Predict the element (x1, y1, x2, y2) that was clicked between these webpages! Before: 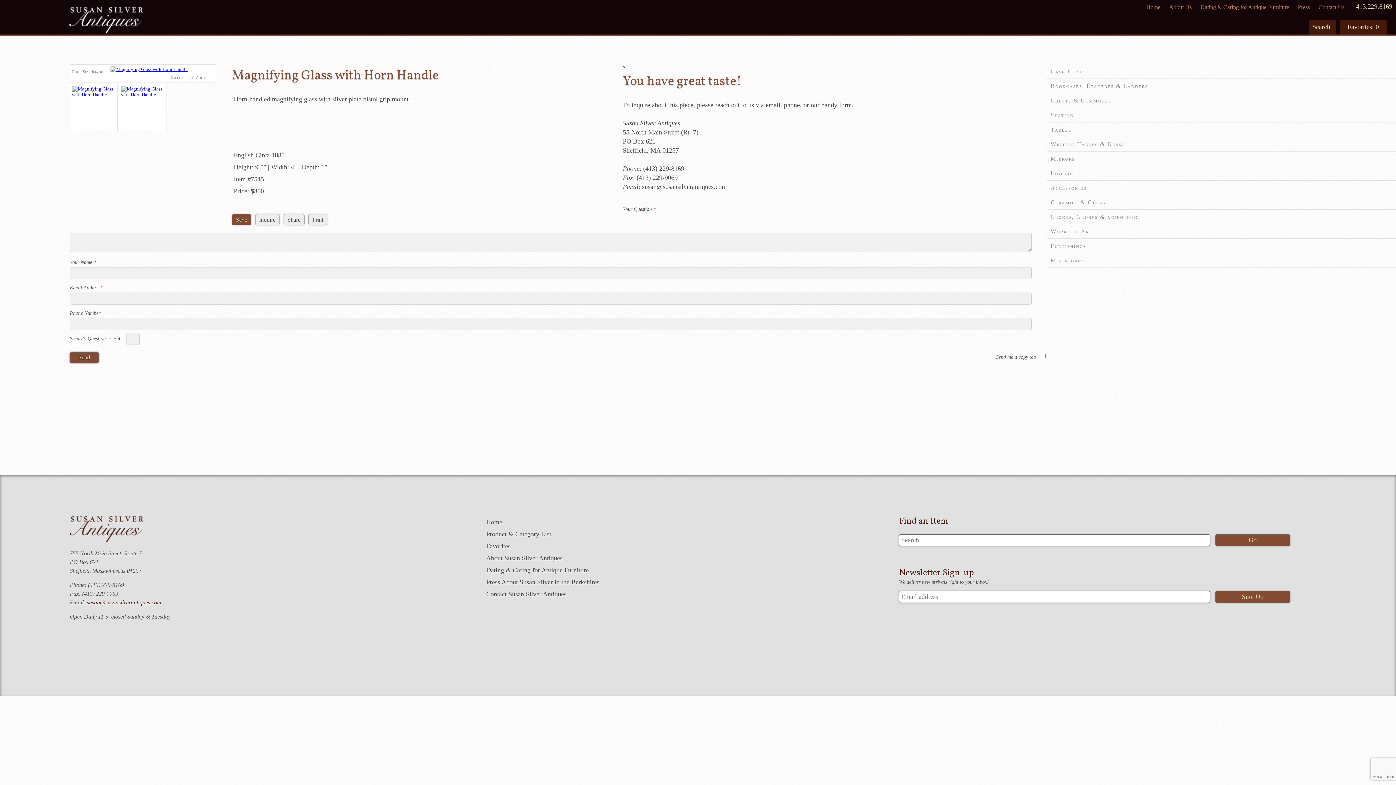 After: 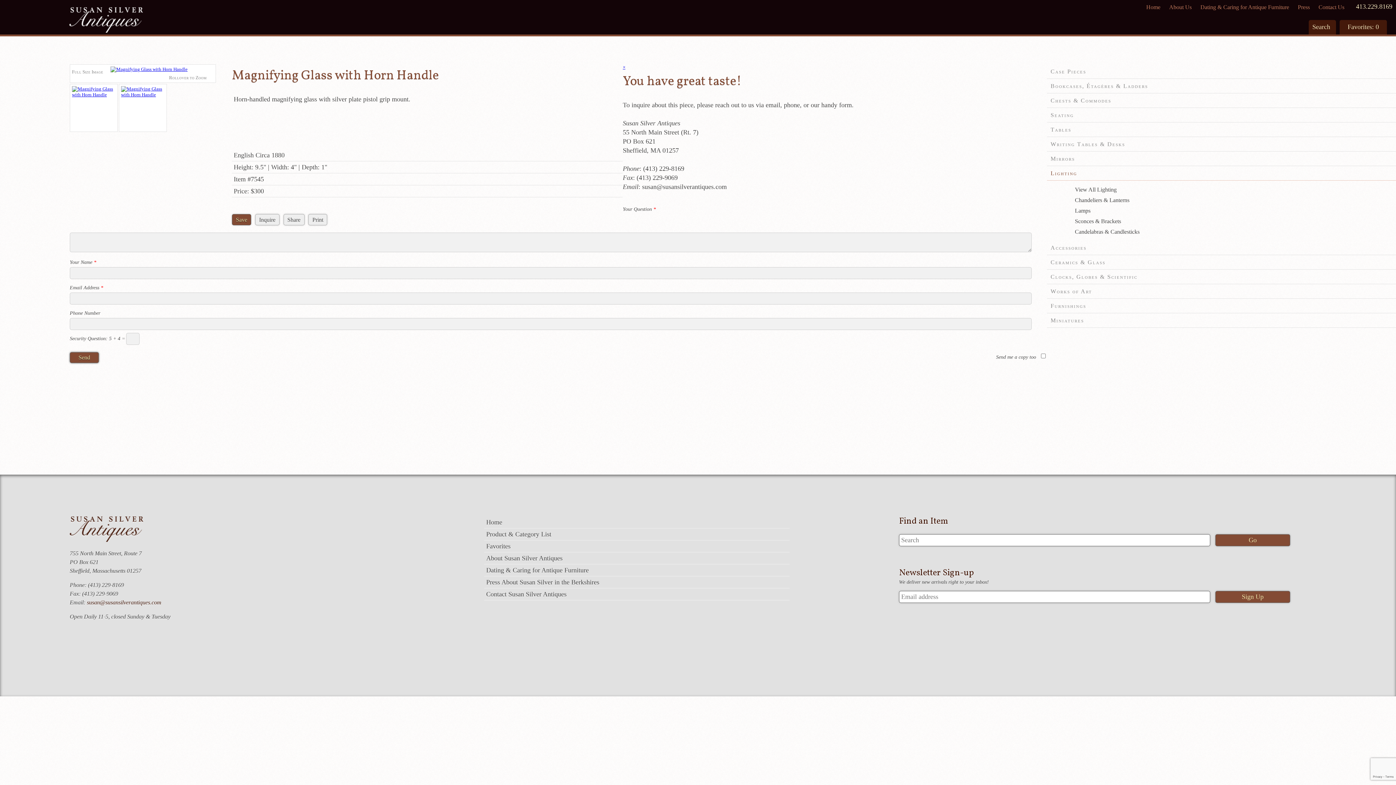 Action: label: Lighting bbox: (1047, 166, 1396, 180)